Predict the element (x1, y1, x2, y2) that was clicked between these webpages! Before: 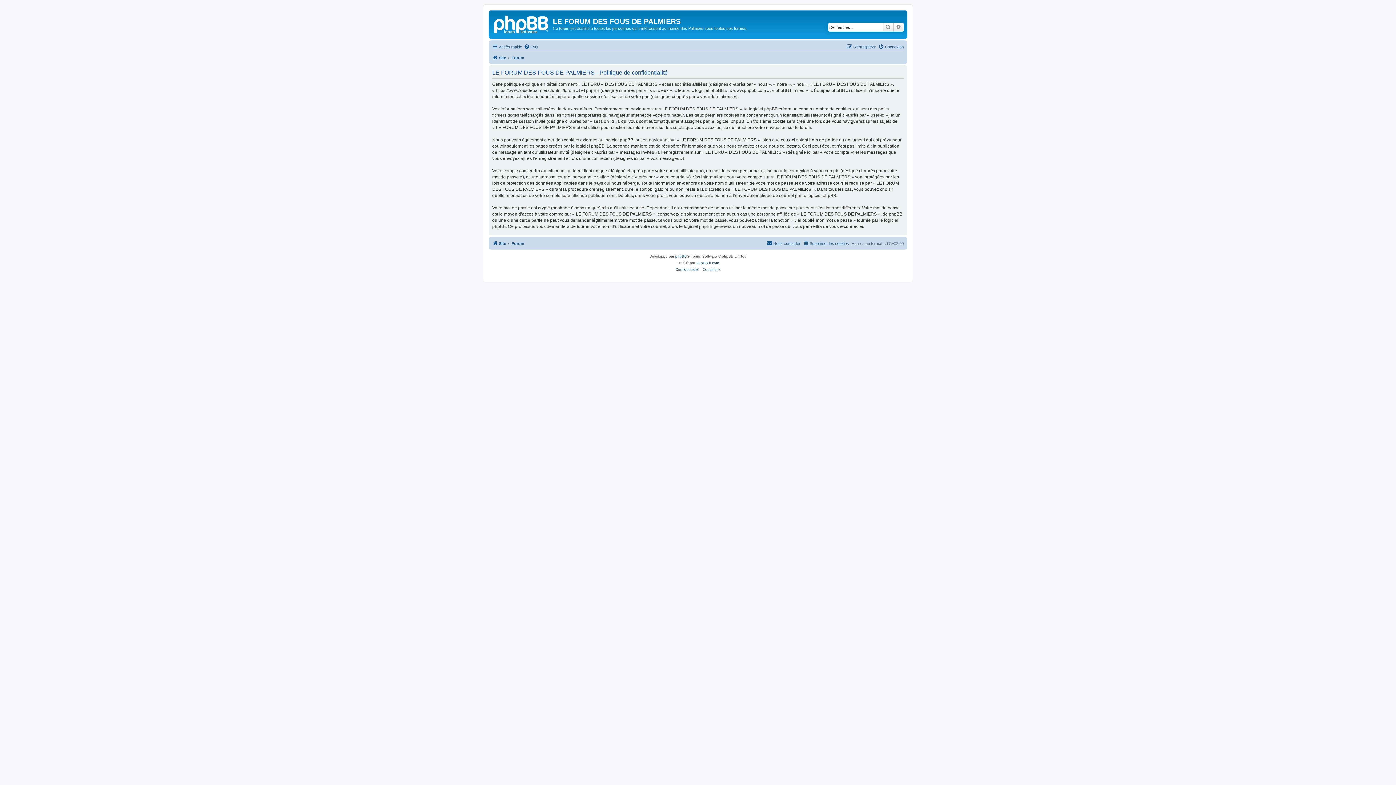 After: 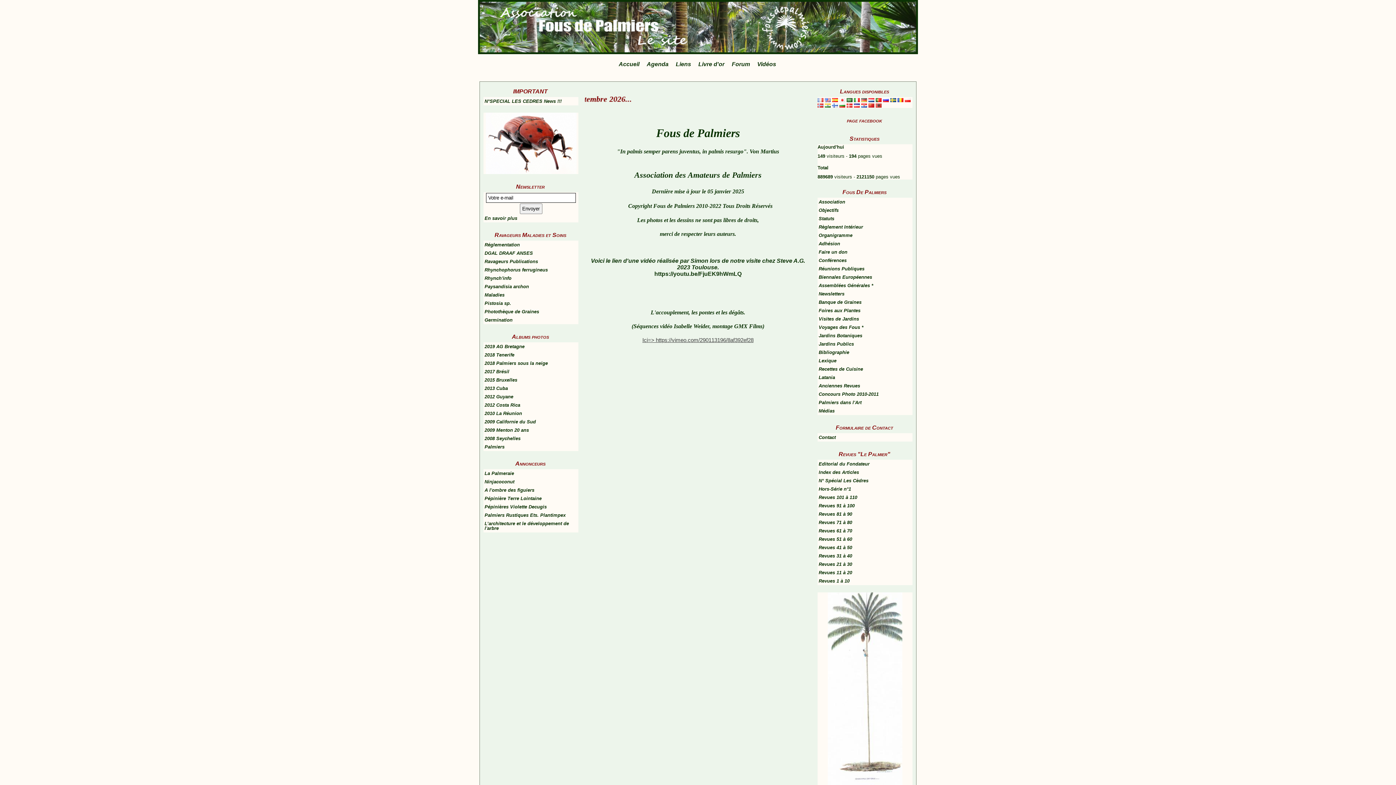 Action: label: Site bbox: (492, 239, 506, 247)